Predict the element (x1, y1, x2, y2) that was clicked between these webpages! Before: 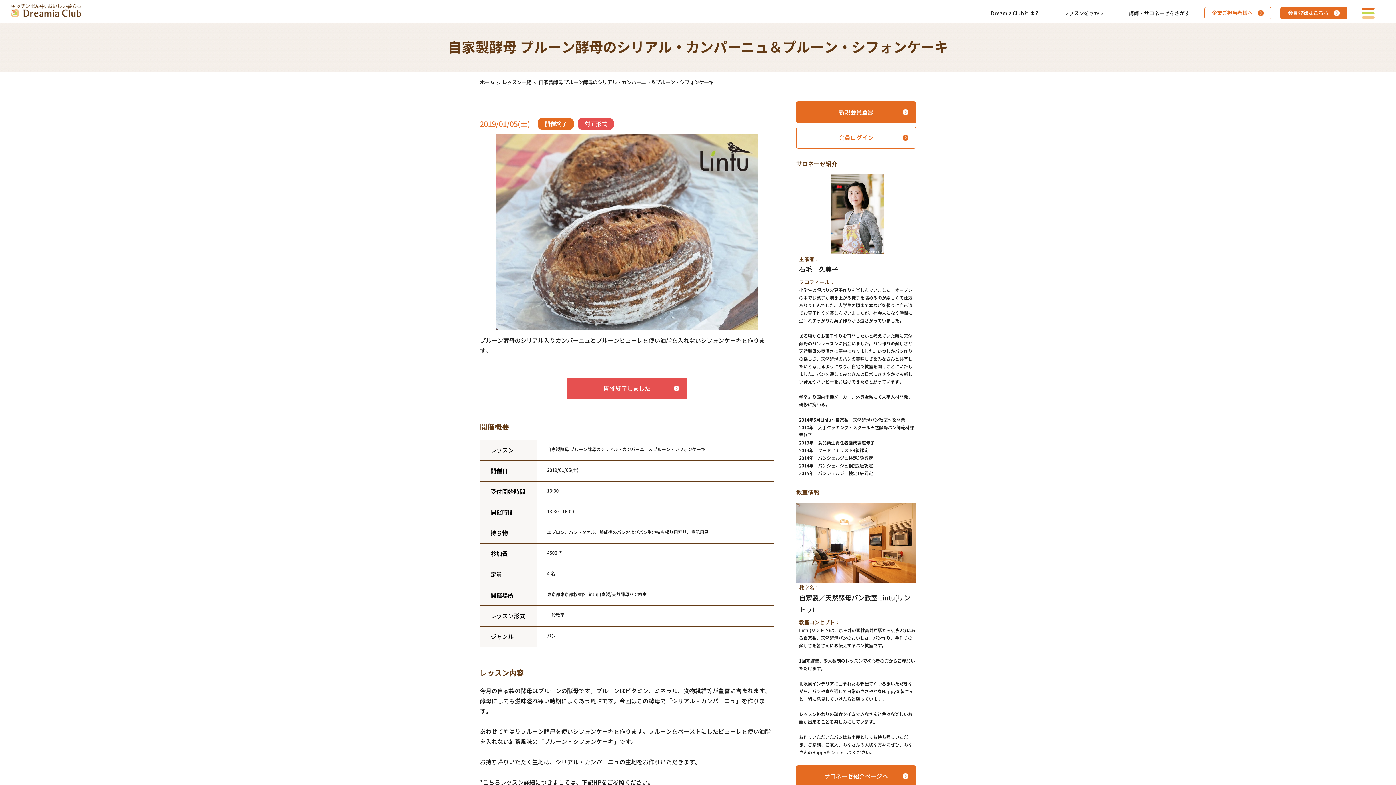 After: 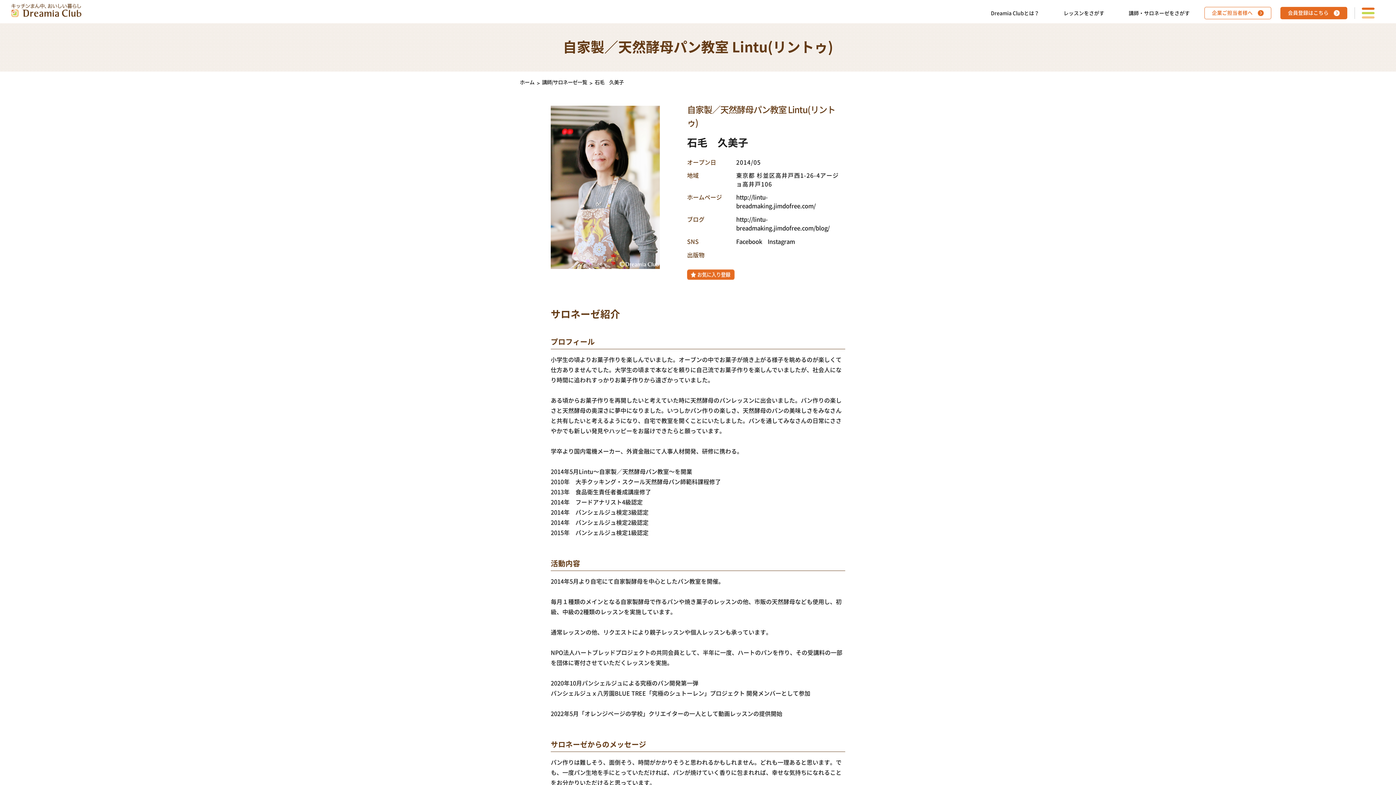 Action: bbox: (796, 765, 916, 787) label: サロネーゼ紹介ページへ